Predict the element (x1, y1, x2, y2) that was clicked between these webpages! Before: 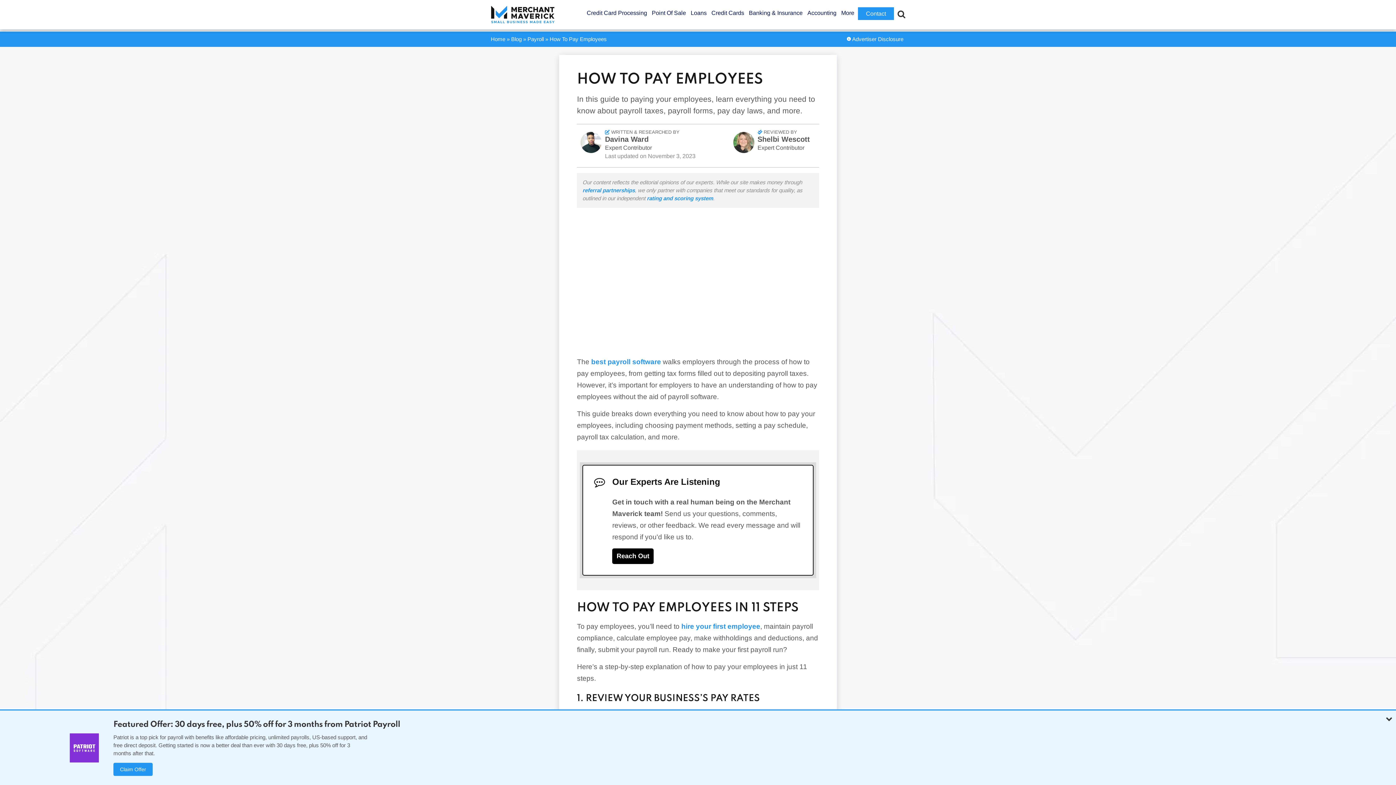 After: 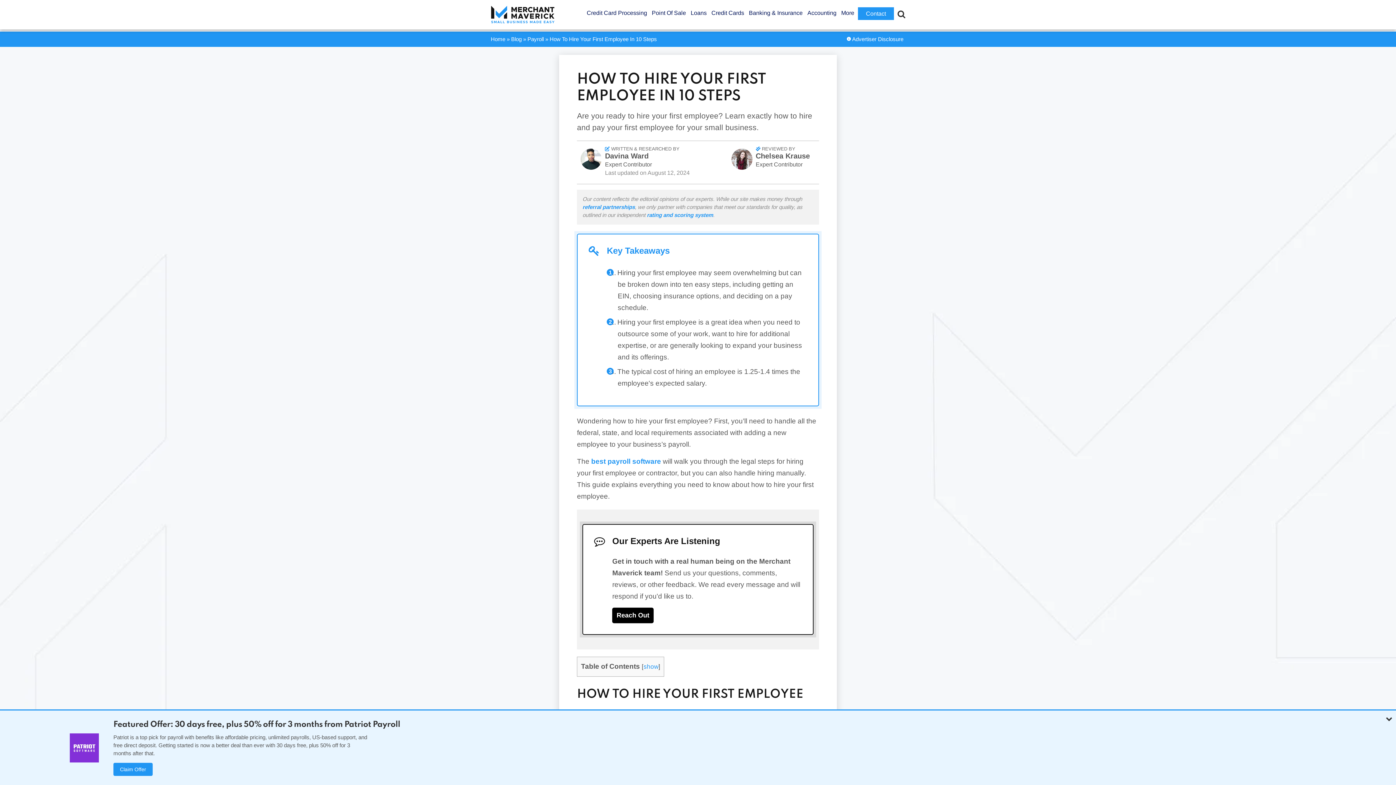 Action: bbox: (681, 475, 760, 483) label: hire your first employee